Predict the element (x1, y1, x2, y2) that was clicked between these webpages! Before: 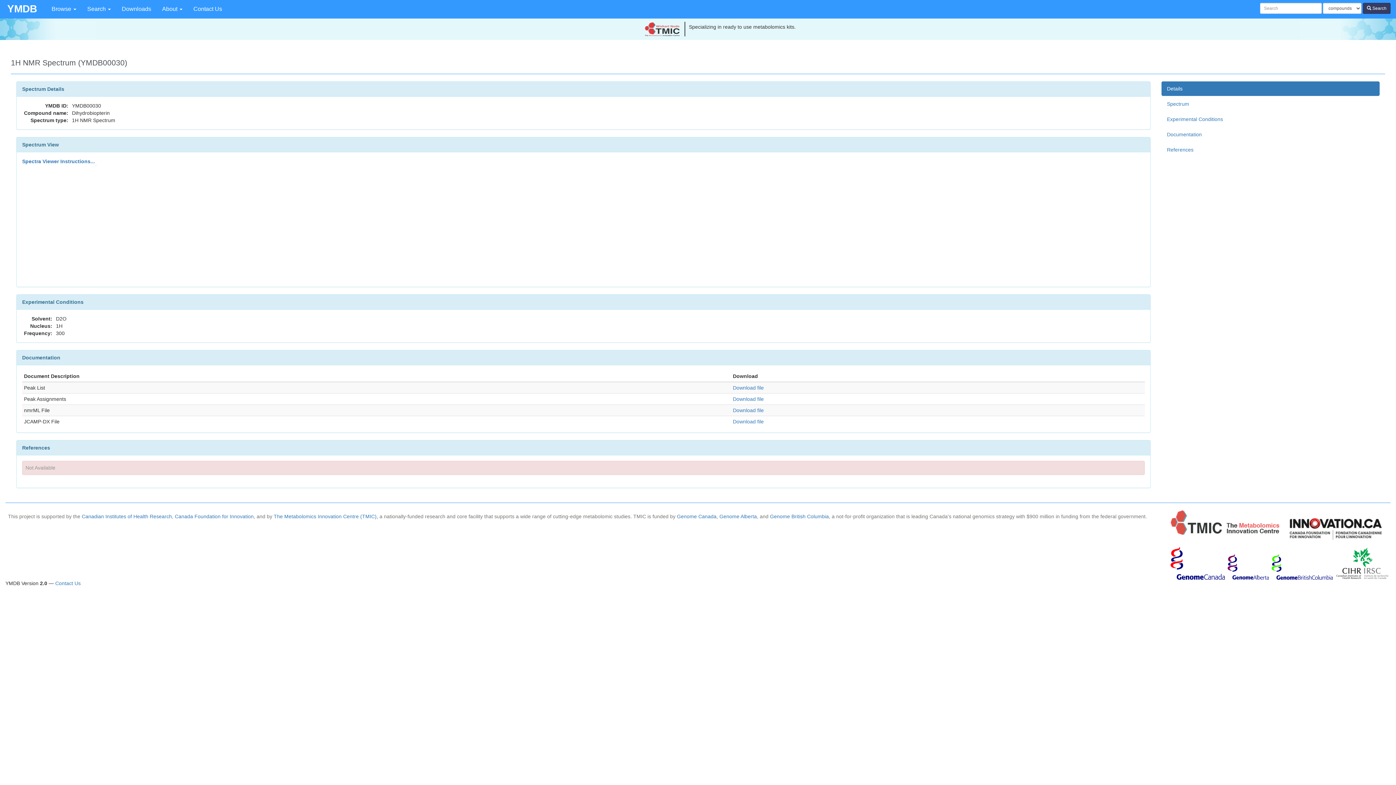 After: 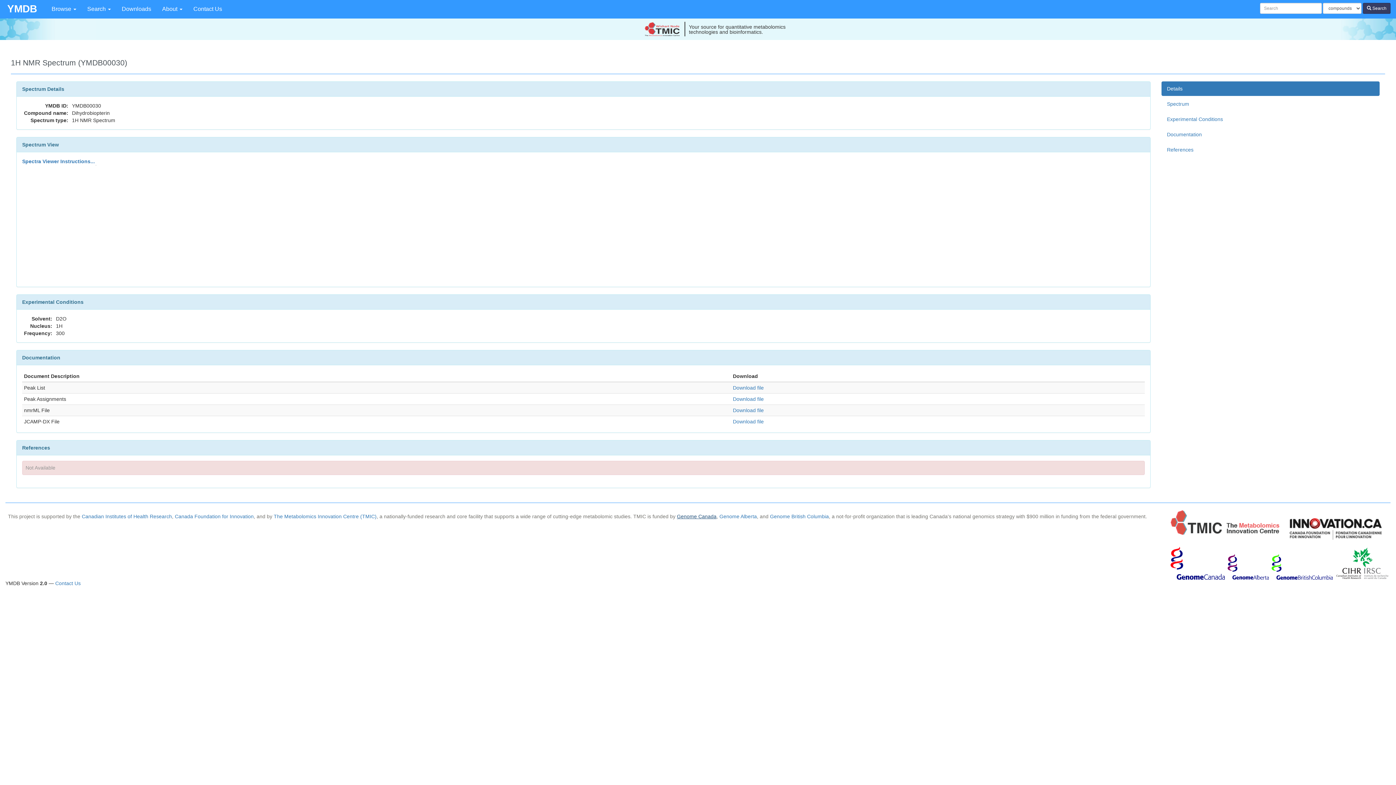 Action: bbox: (677, 513, 716, 519) label: Genome Canada